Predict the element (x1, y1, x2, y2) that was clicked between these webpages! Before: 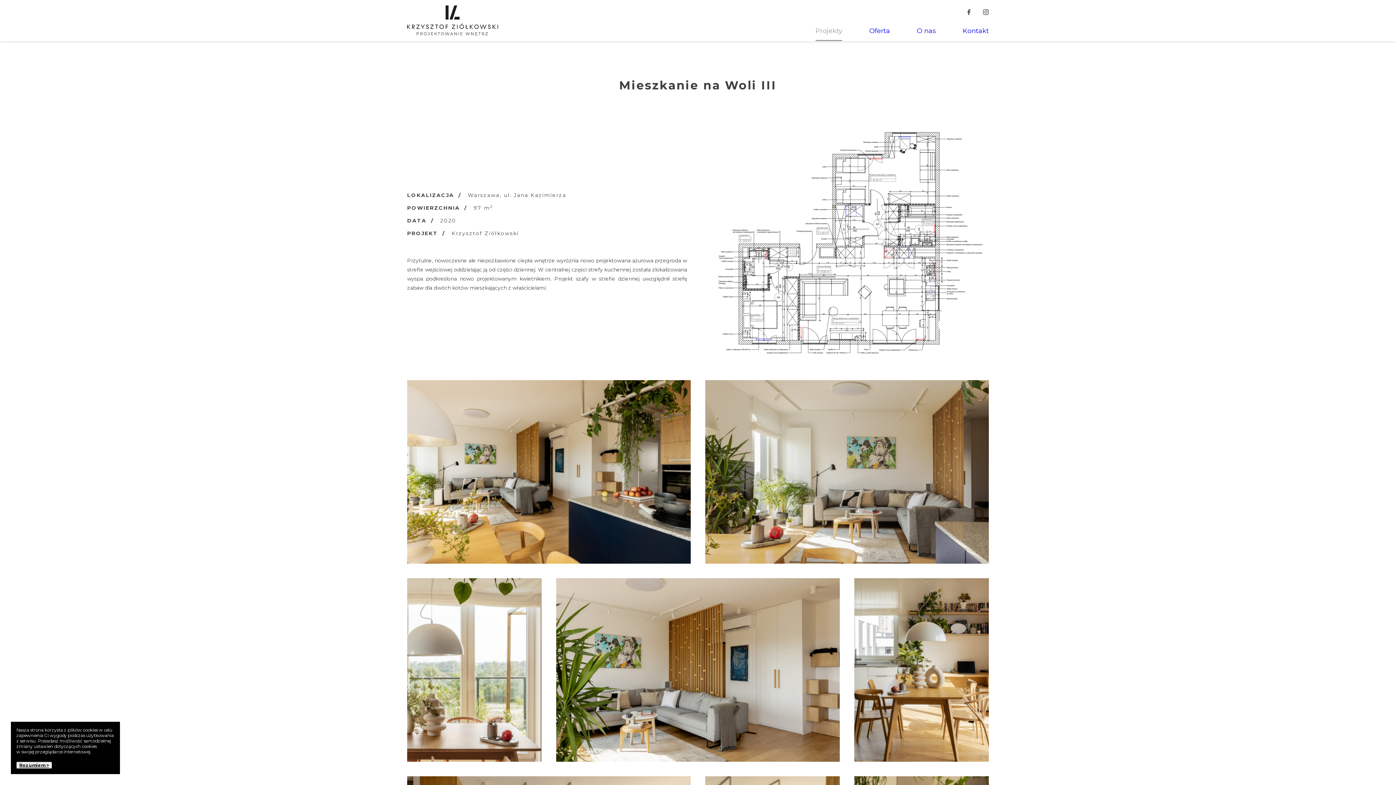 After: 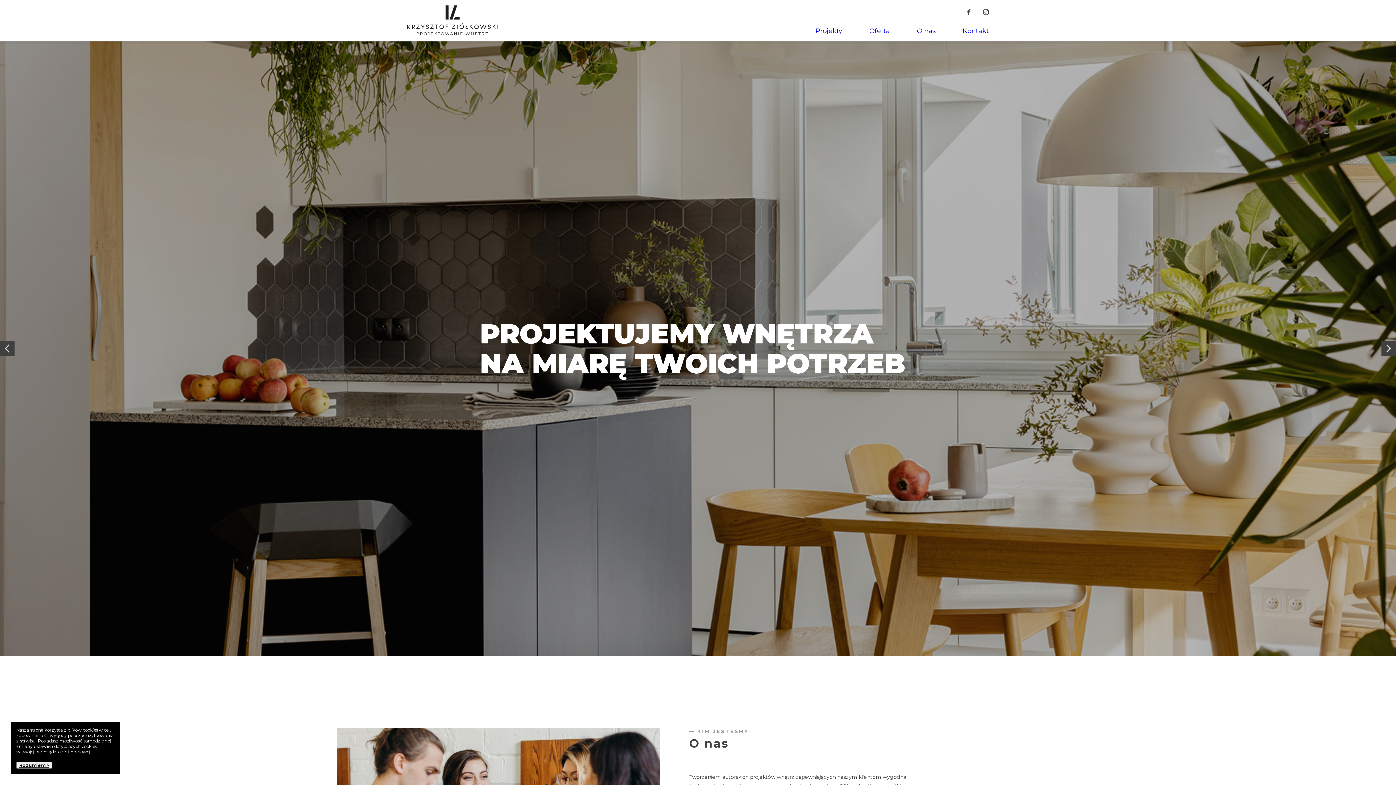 Action: bbox: (407, 5, 498, 35)